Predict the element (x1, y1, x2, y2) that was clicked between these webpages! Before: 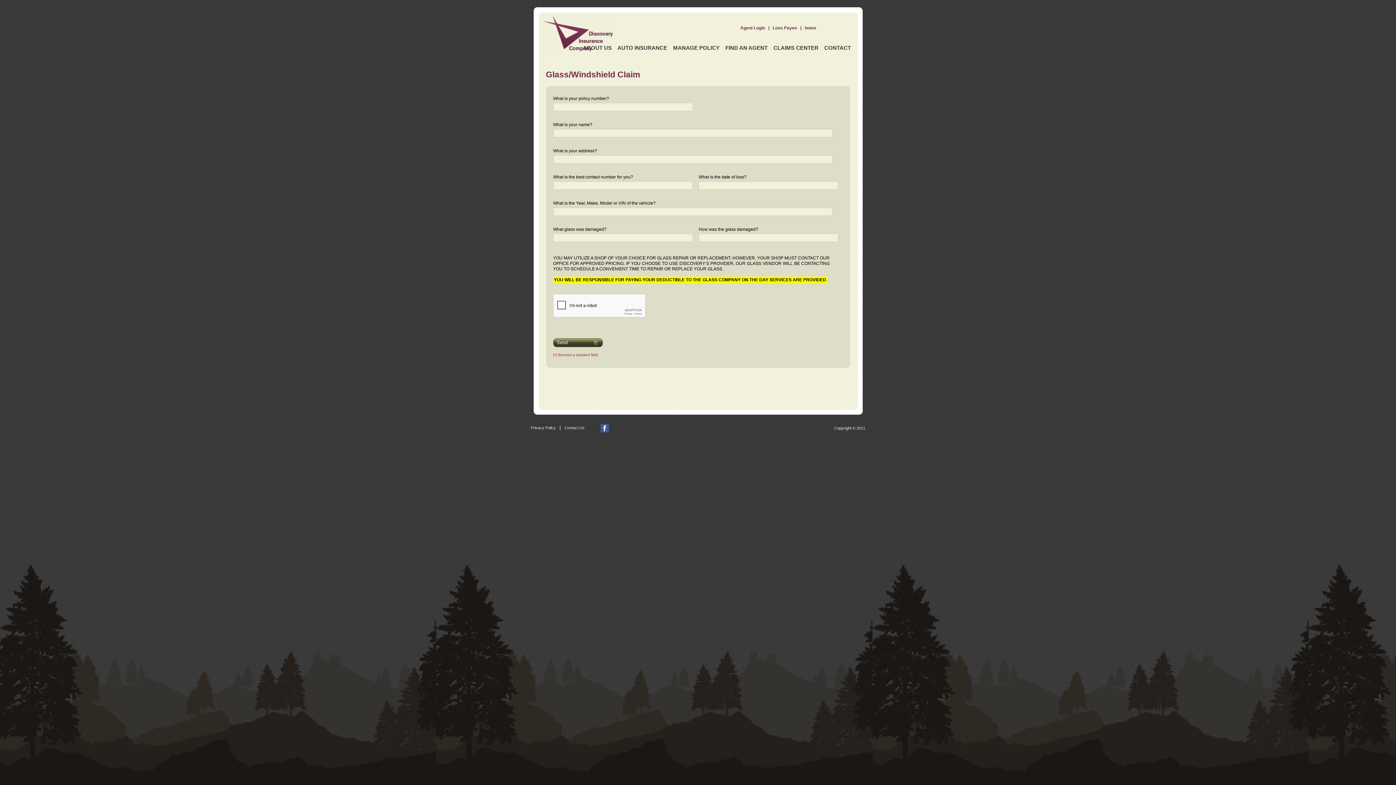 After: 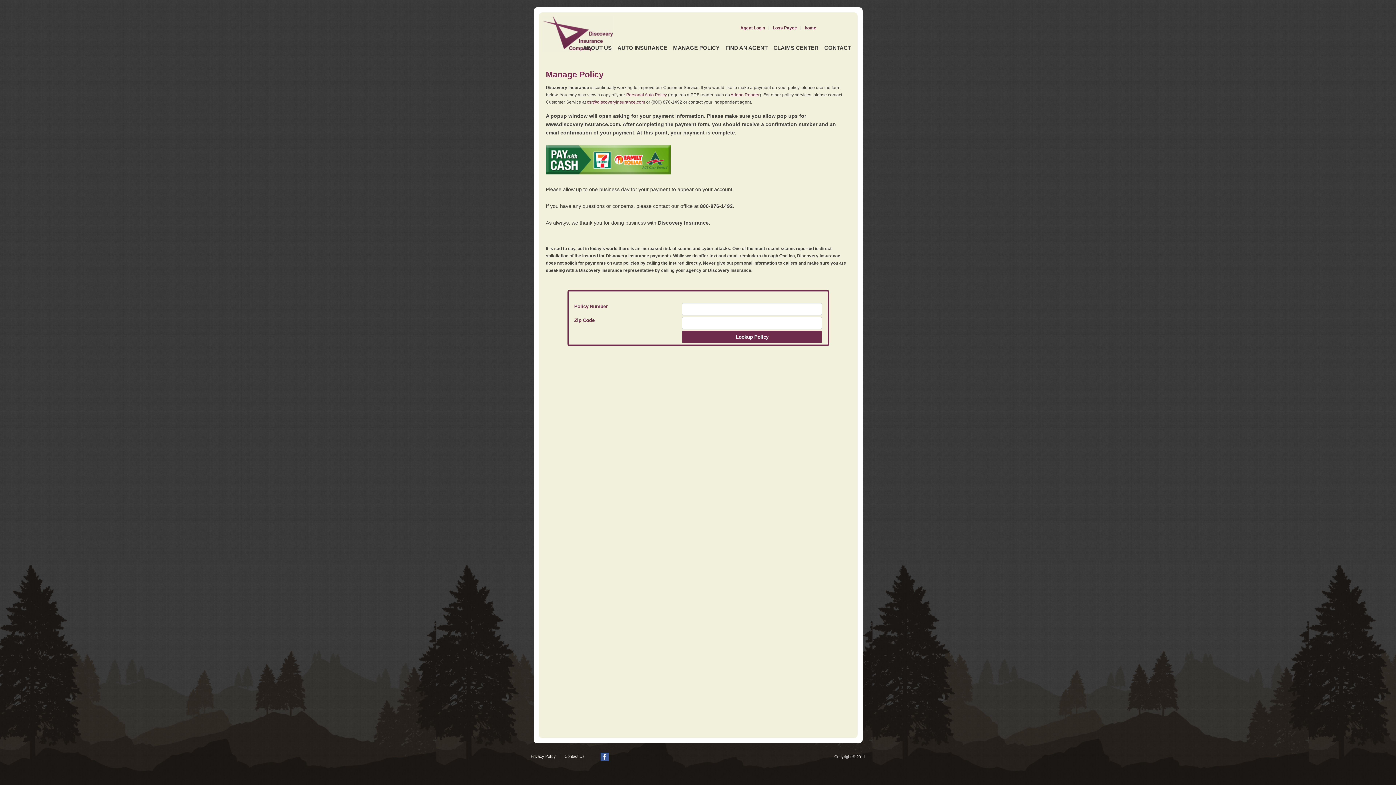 Action: label: MANAGE POLICY bbox: (670, 43, 722, 53)